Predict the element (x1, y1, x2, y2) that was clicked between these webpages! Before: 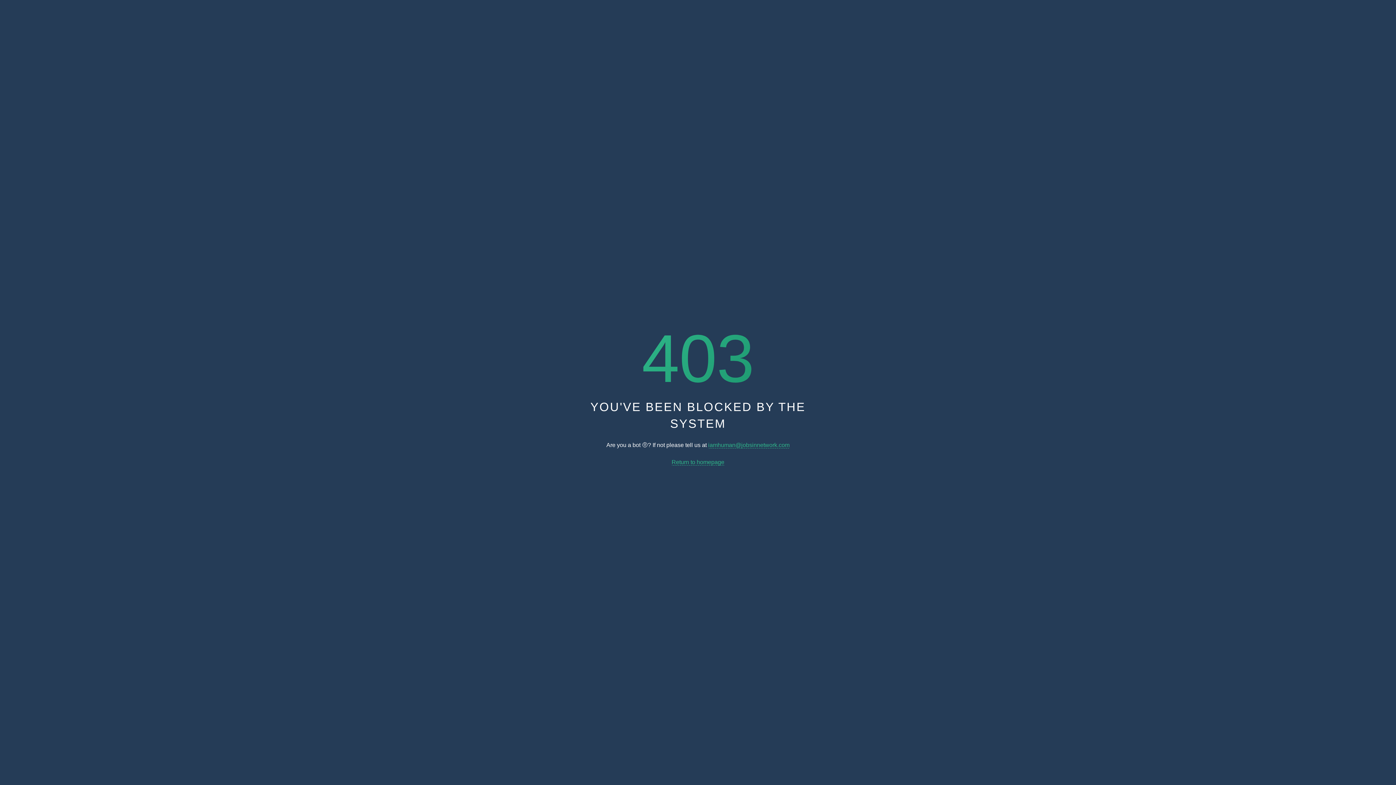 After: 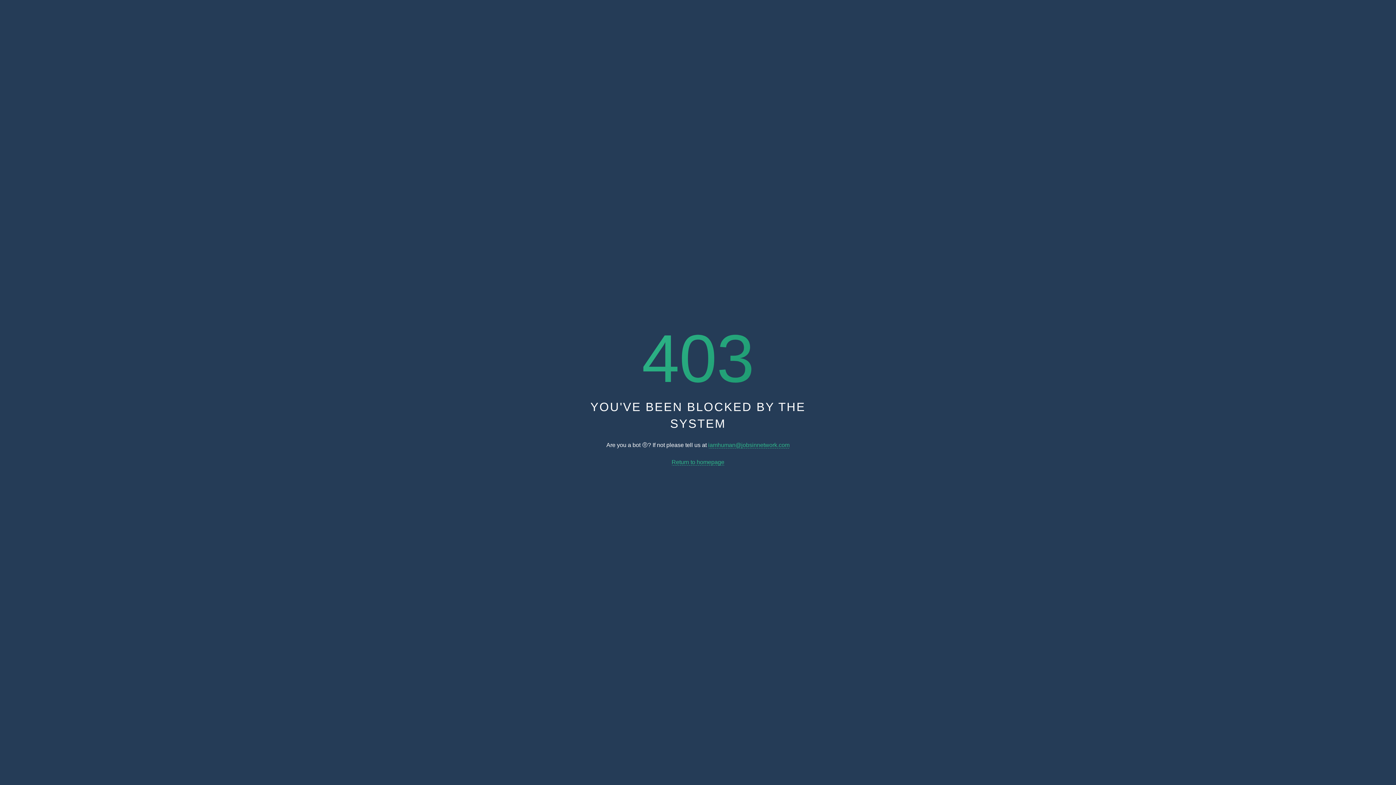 Action: bbox: (671, 459, 724, 465) label: Return to homepage